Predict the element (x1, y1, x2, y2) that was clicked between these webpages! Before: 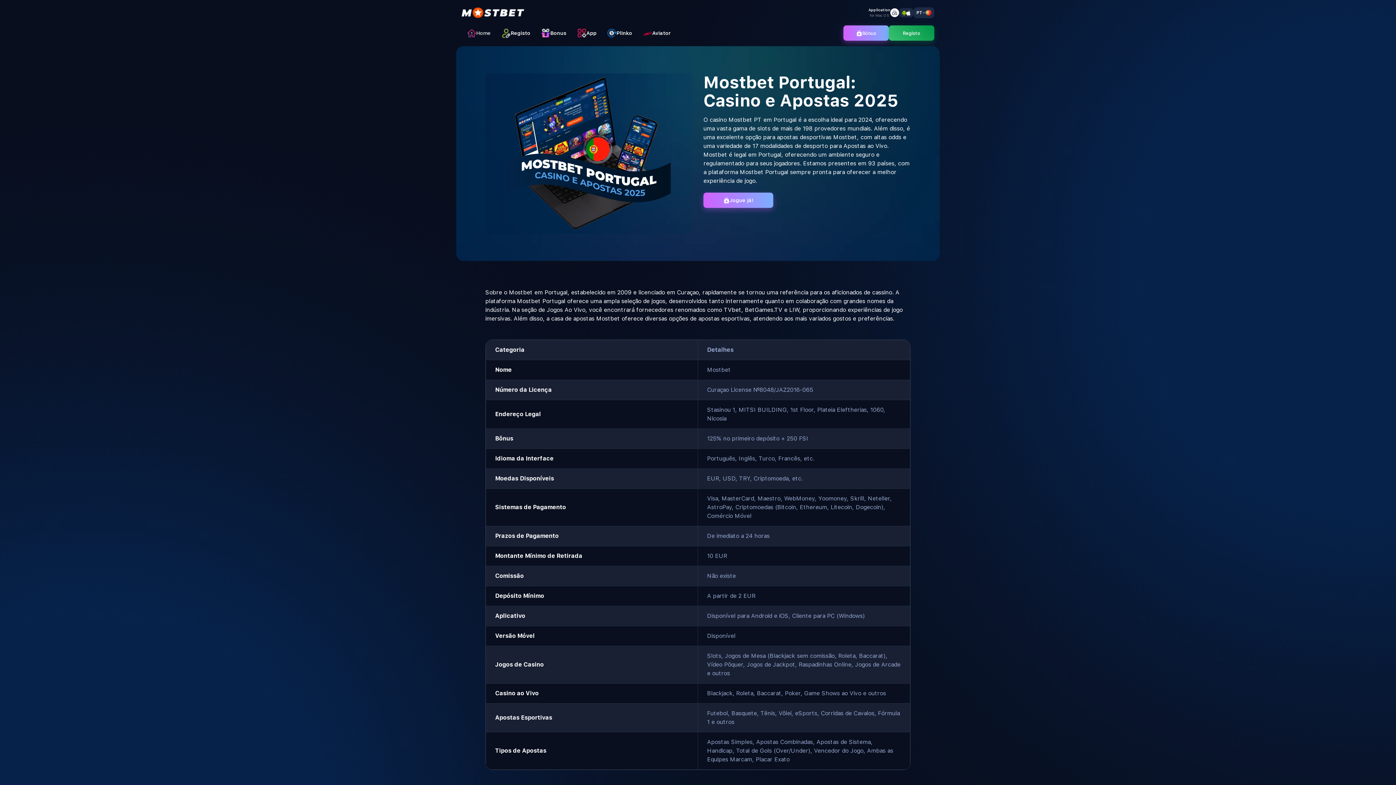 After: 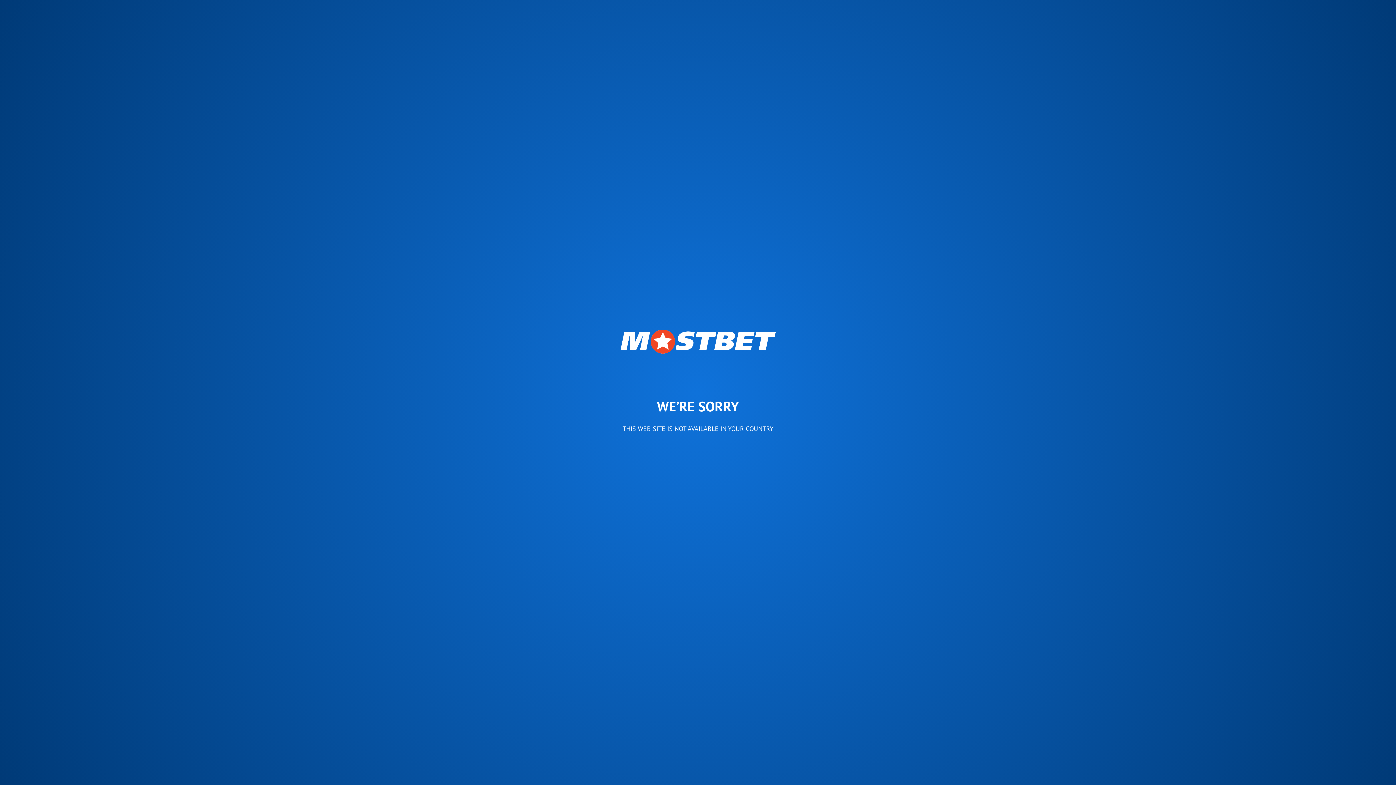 Action: bbox: (868, 7, 899, 18) label: Application
for Mac OS